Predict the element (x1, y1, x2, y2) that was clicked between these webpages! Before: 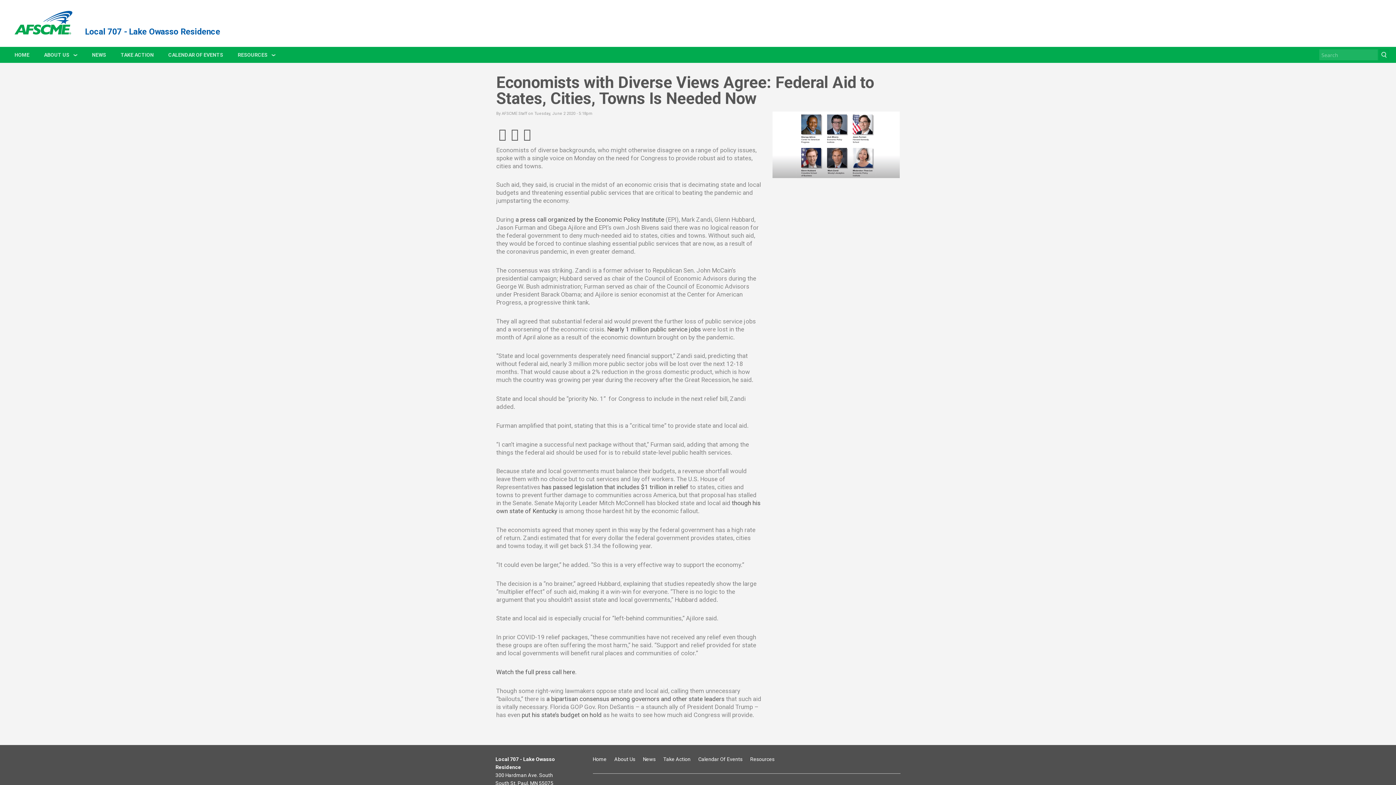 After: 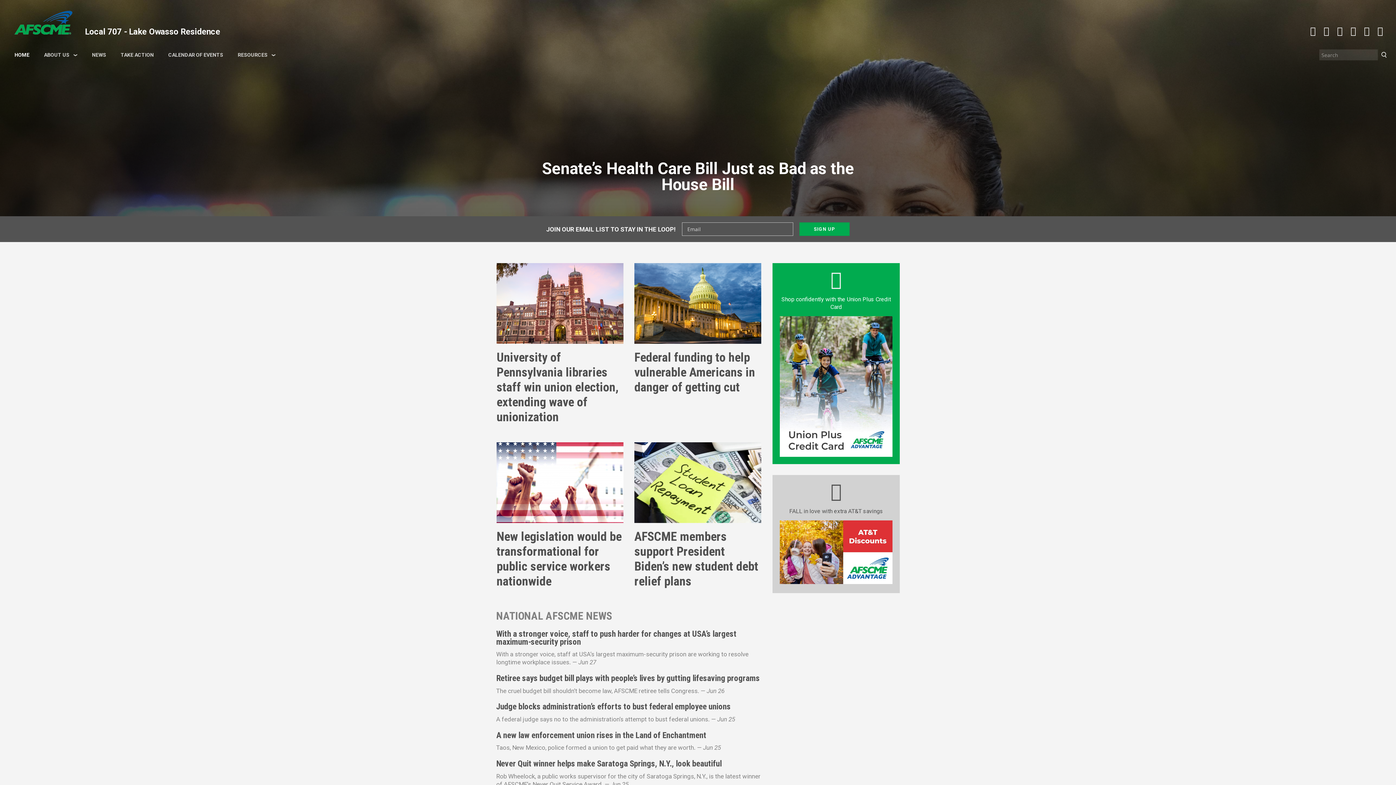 Action: bbox: (7, 46, 36, 62) label: HOME